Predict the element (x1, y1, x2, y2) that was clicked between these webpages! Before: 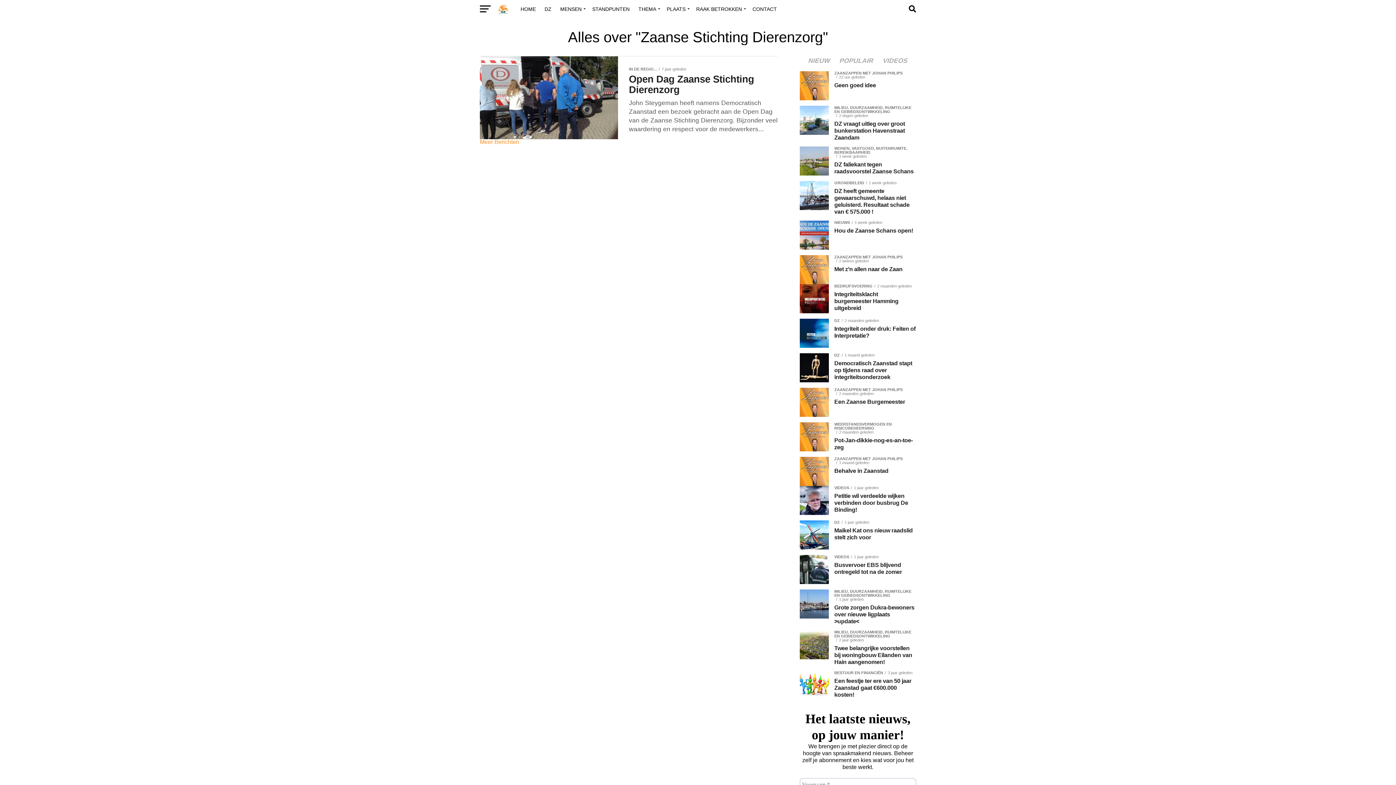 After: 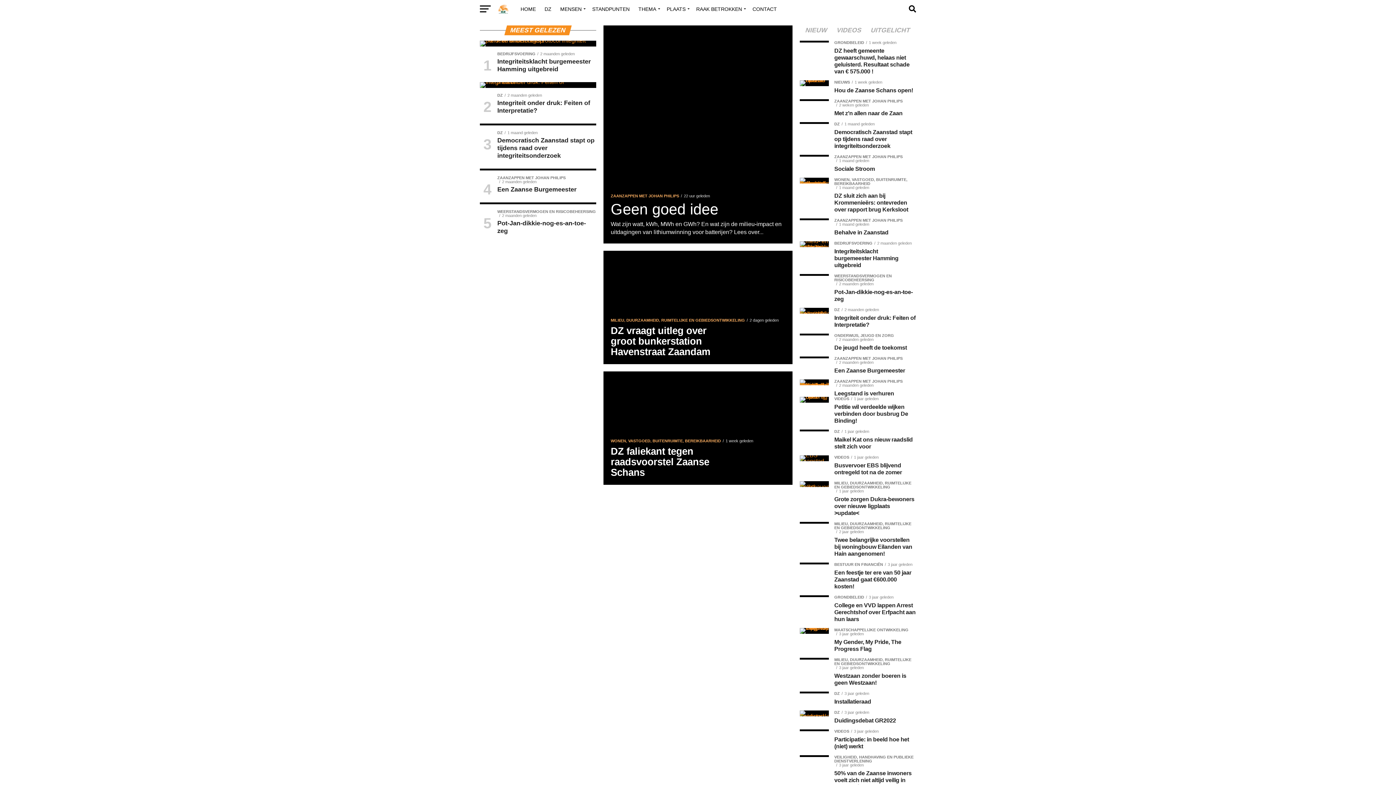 Action: bbox: (498, 9, 509, 15)